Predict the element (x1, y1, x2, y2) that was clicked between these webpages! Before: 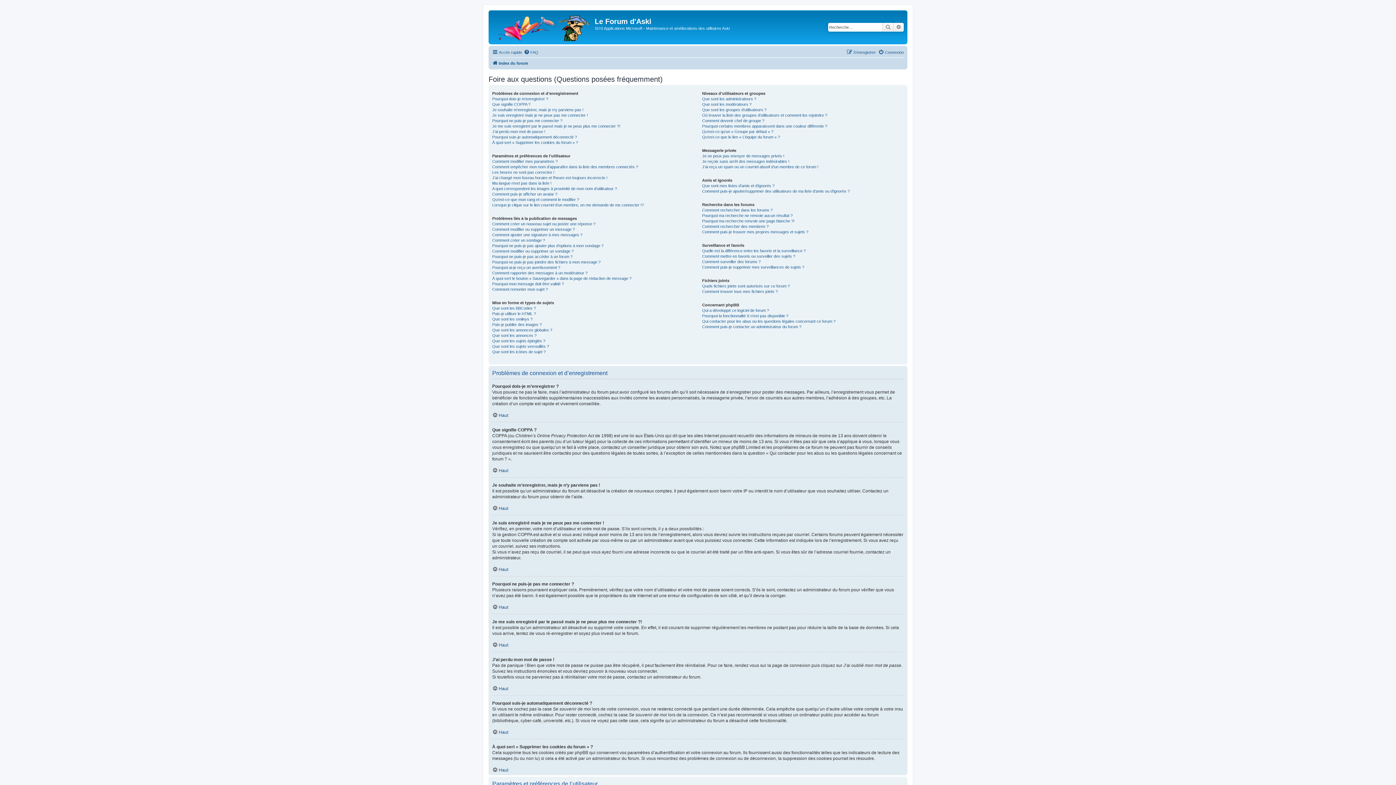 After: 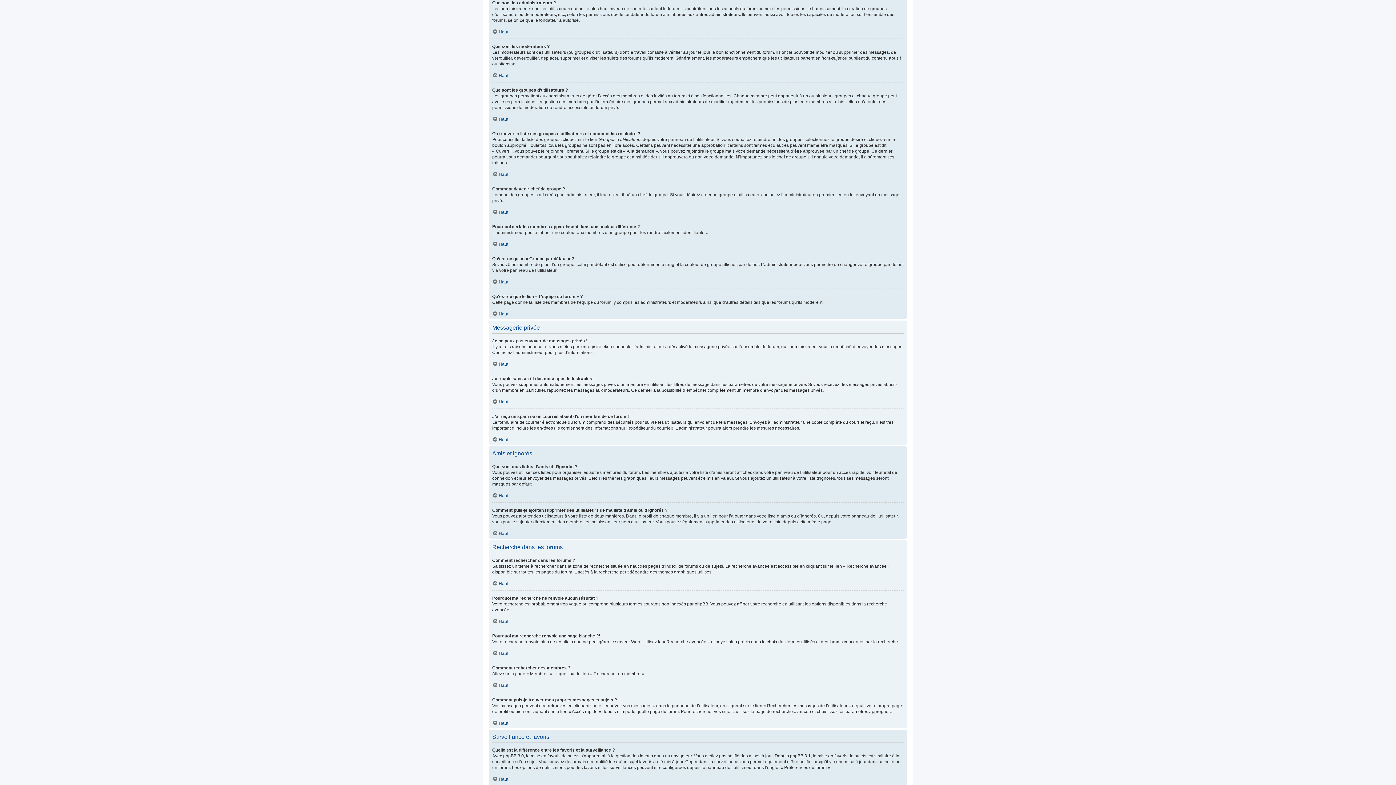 Action: label: Que sont les administrateurs ? bbox: (702, 96, 756, 101)